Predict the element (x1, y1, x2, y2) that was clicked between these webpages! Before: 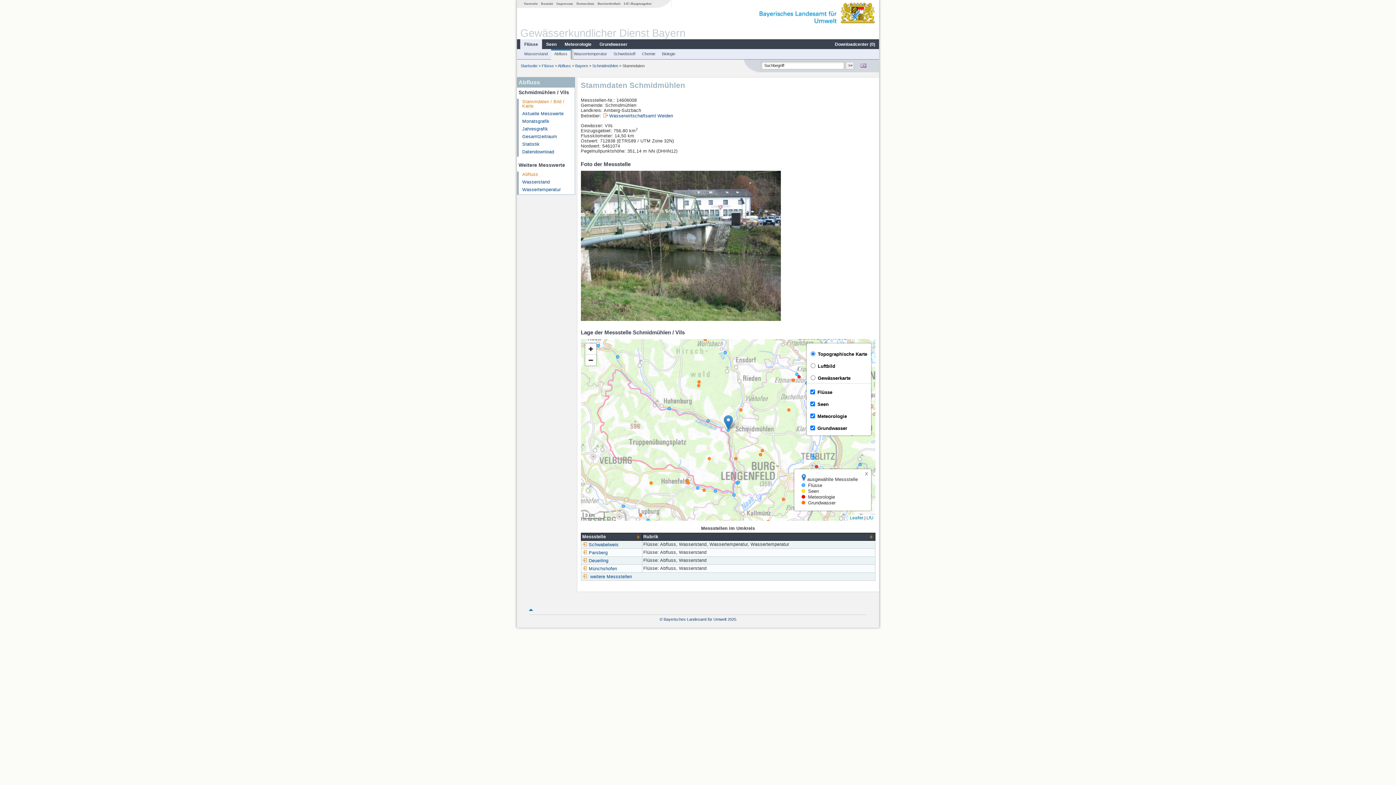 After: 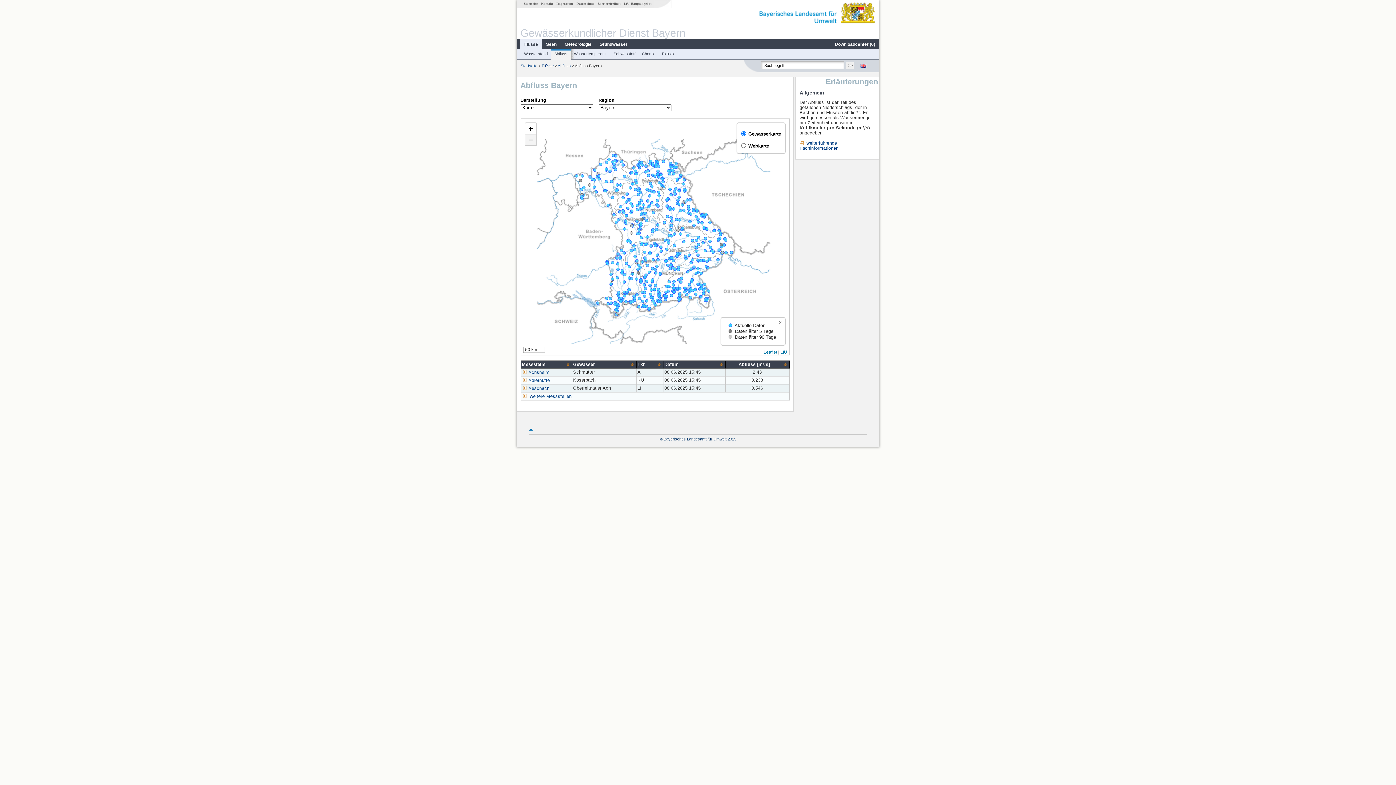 Action: label: Abfluss bbox: (557, 63, 570, 67)